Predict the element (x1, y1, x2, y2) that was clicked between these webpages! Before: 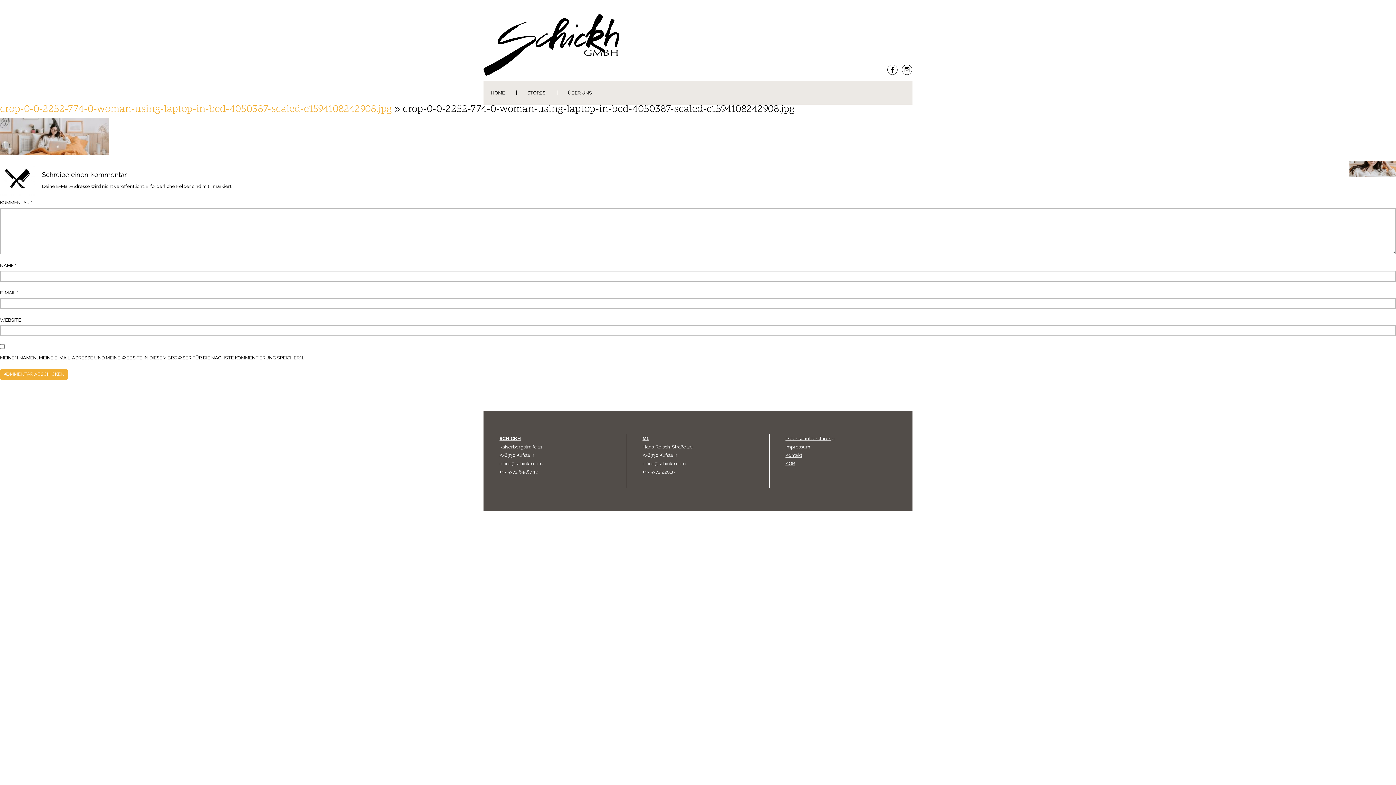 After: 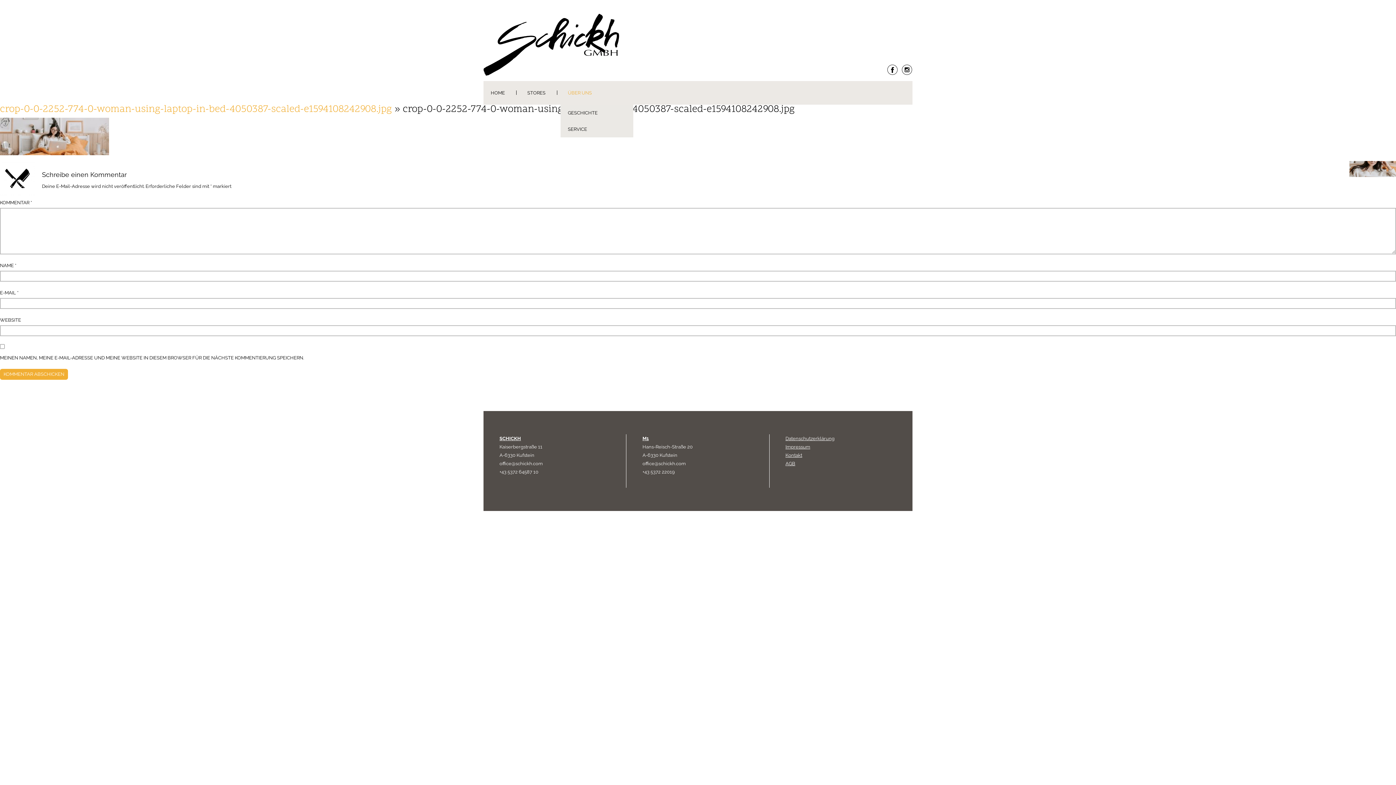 Action: bbox: (560, 80, 599, 104) label: ÜBER UNS